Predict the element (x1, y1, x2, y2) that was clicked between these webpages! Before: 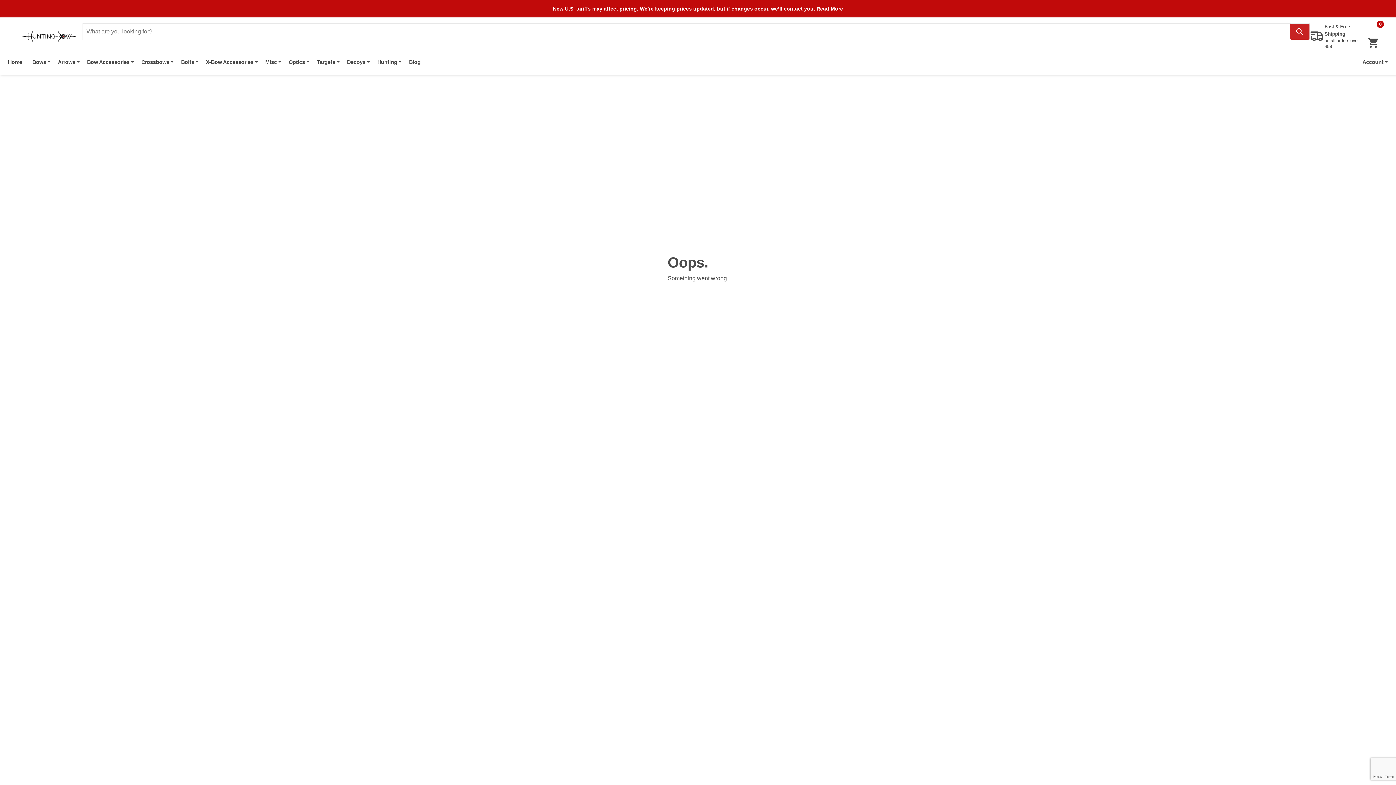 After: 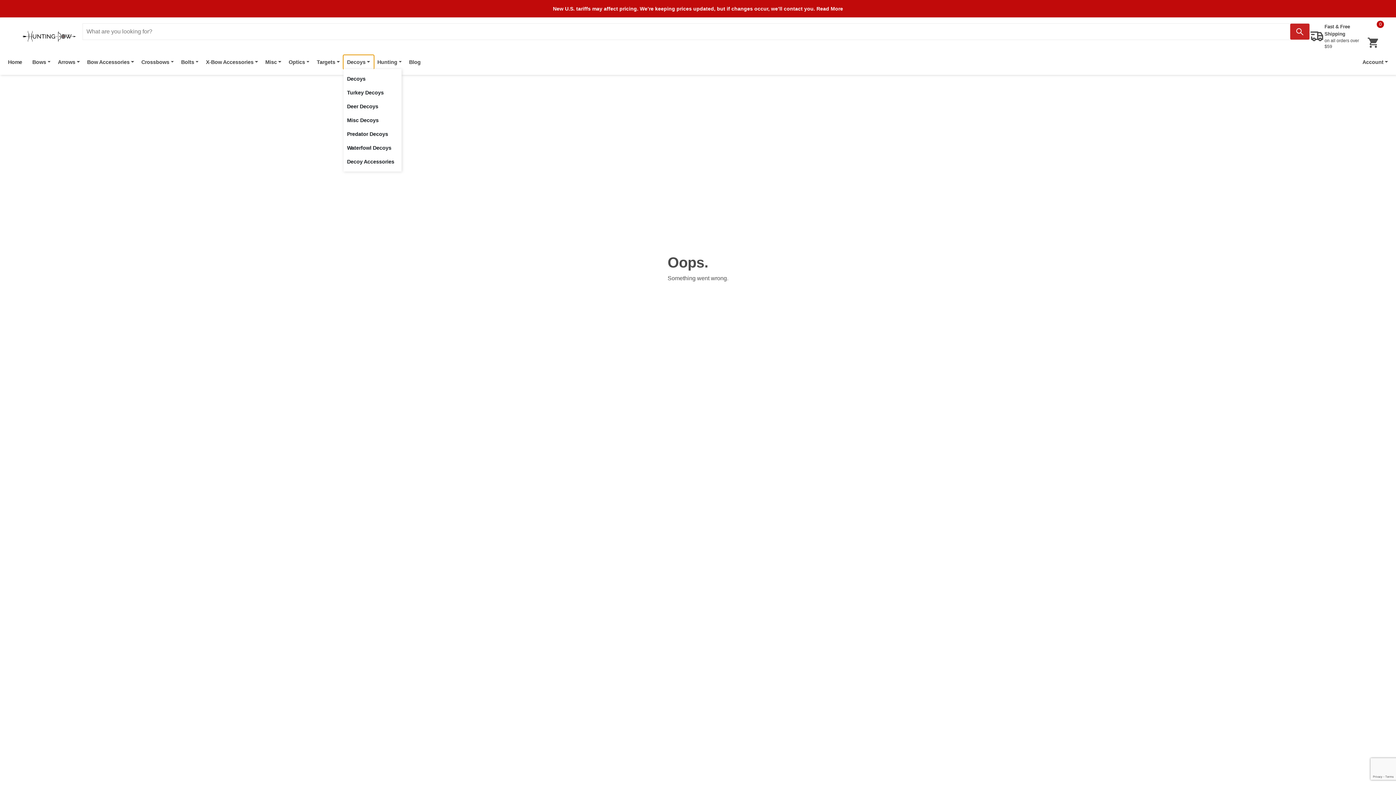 Action: bbox: (343, 55, 373, 69) label: Decoys